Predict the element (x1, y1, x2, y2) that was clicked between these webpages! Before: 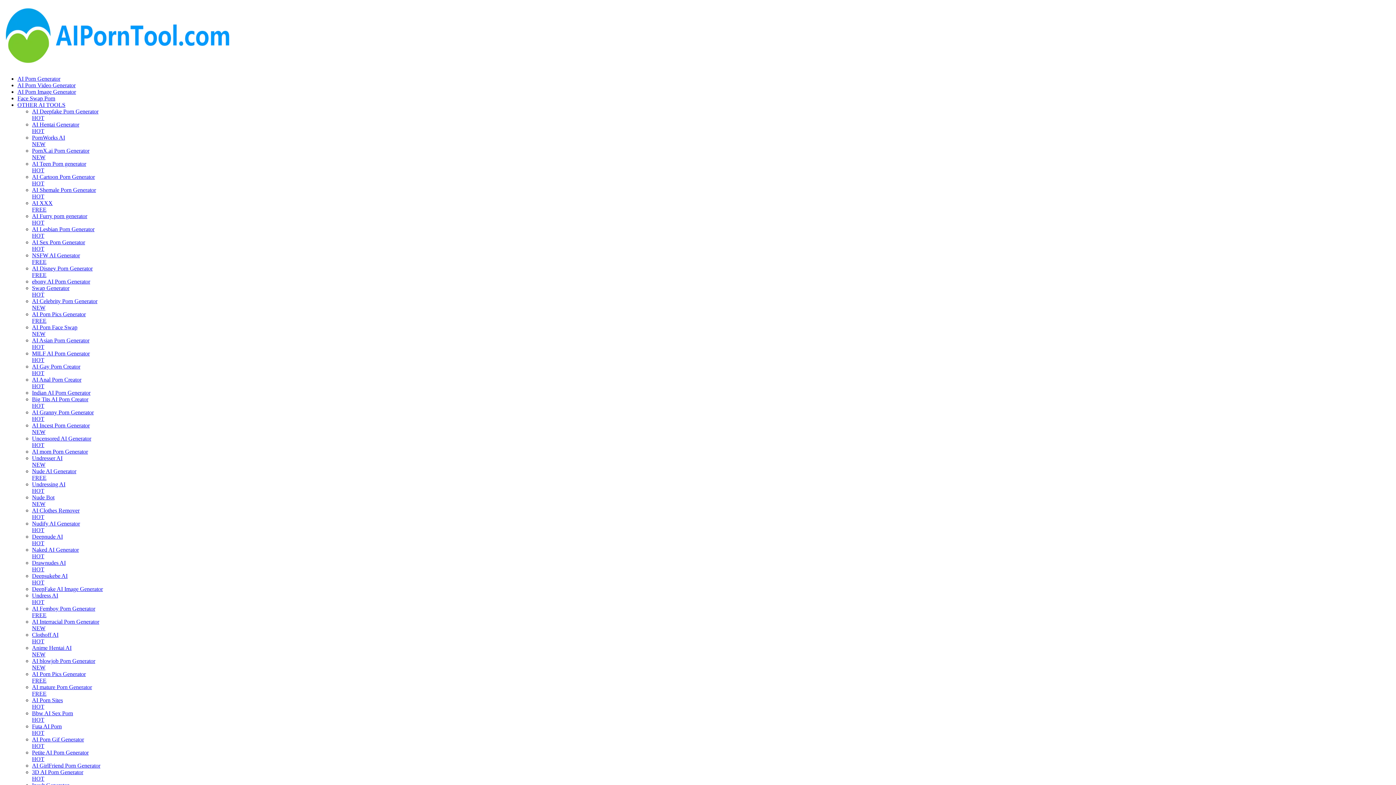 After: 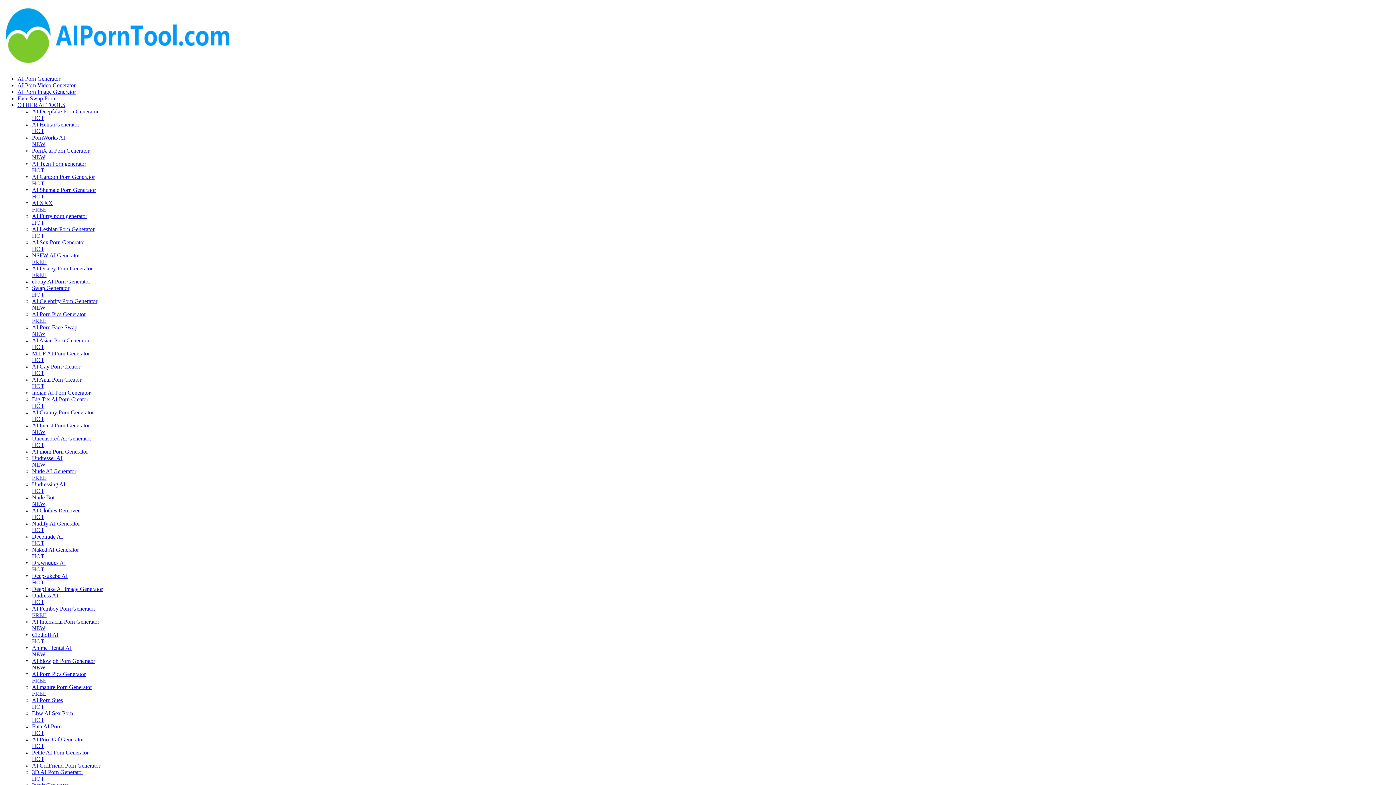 Action: label: DeepFake AI Image Generator bbox: (32, 586, 417, 592)